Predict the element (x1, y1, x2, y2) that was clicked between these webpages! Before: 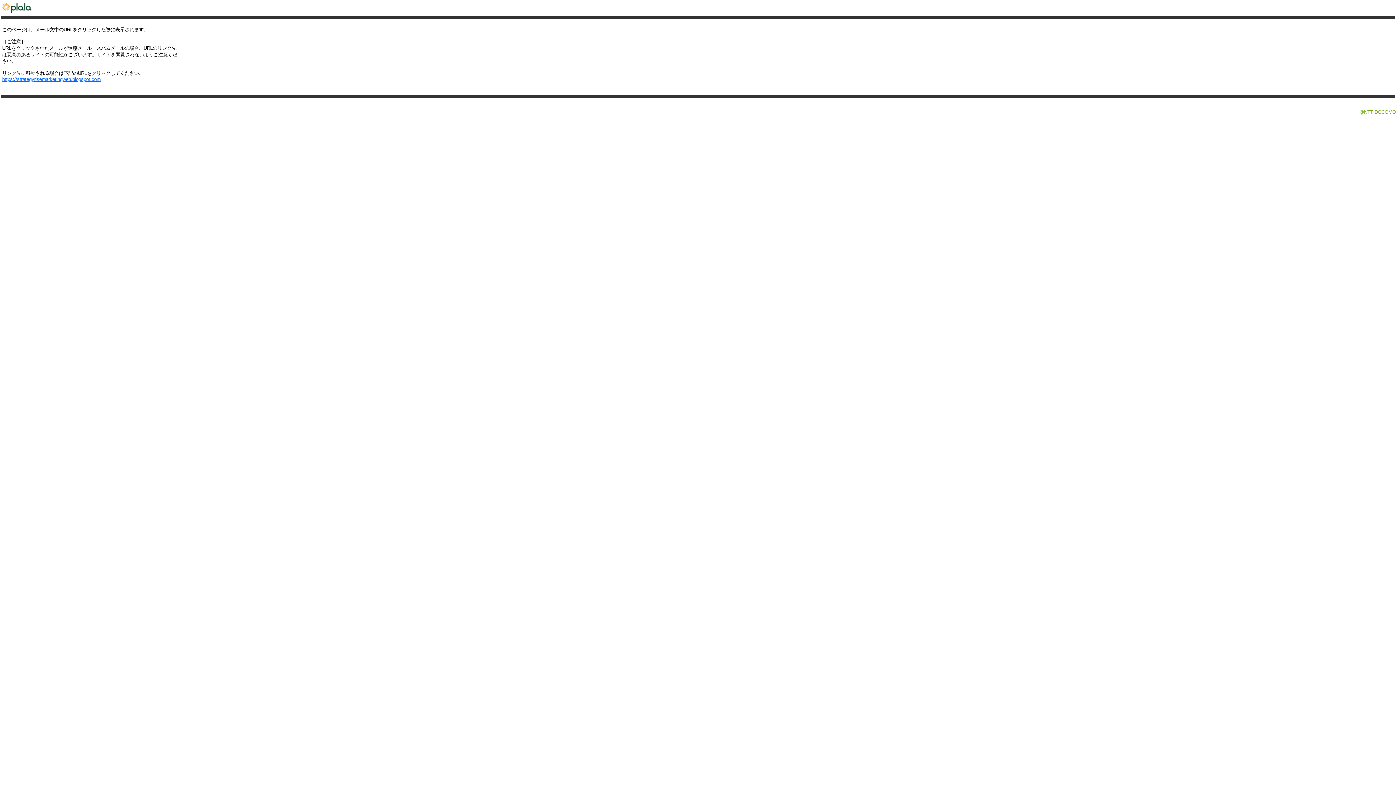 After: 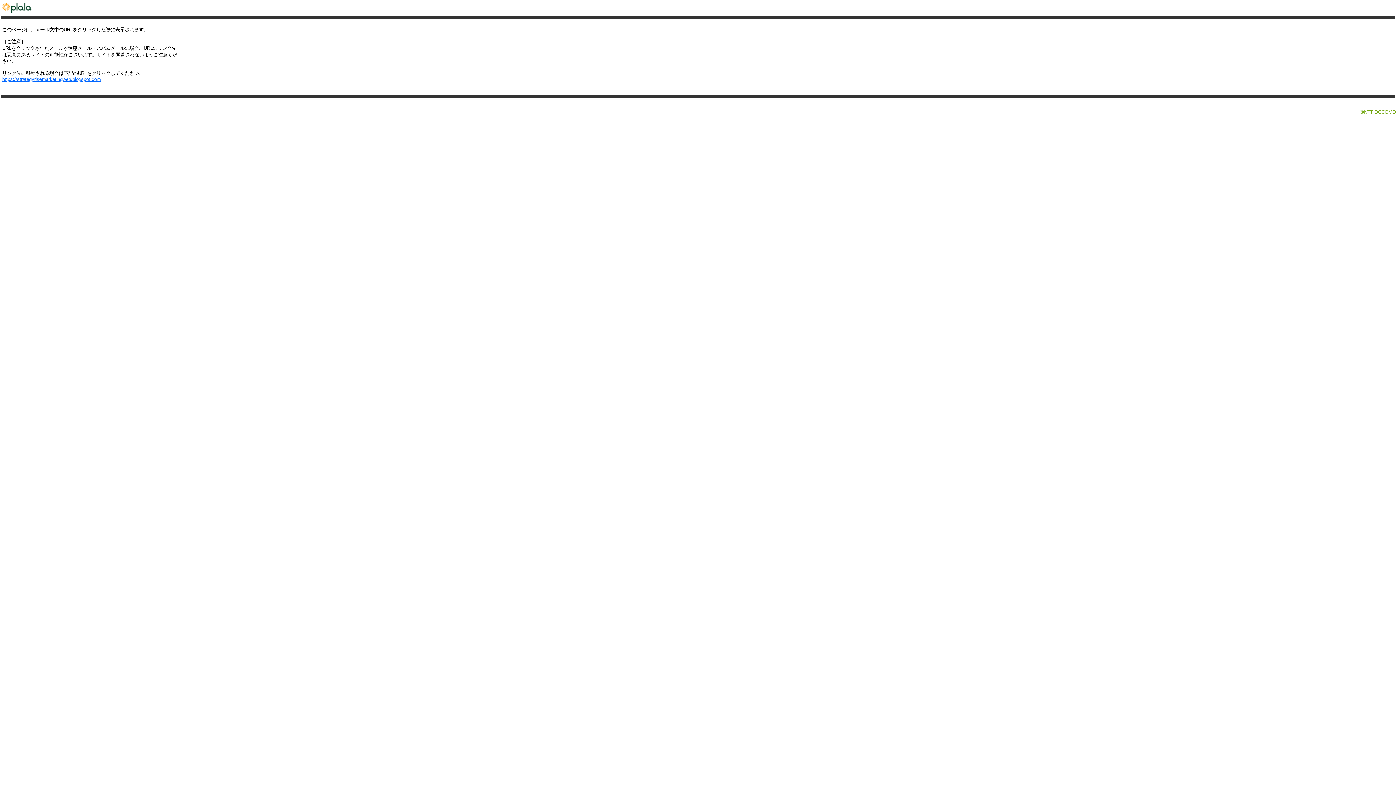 Action: bbox: (0, 12, 36, 17)